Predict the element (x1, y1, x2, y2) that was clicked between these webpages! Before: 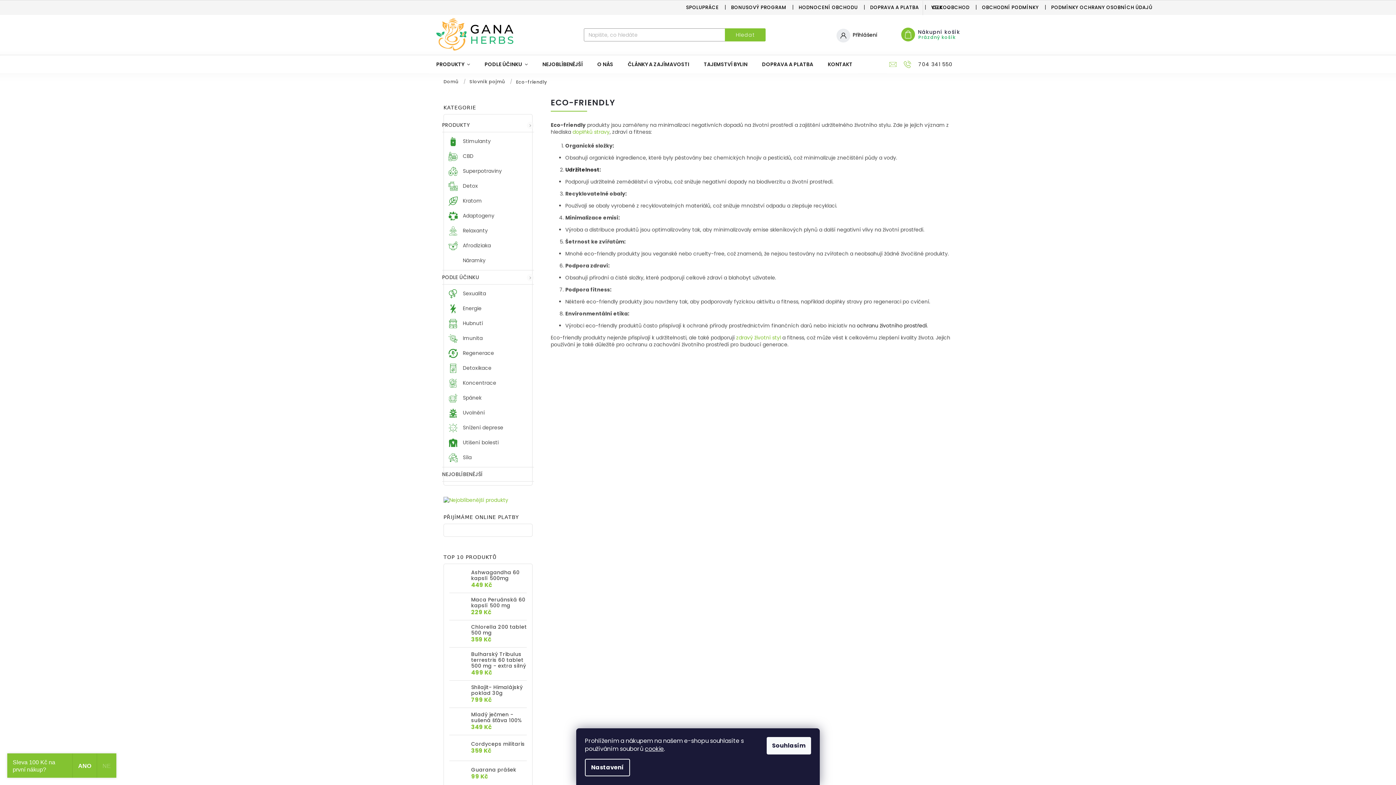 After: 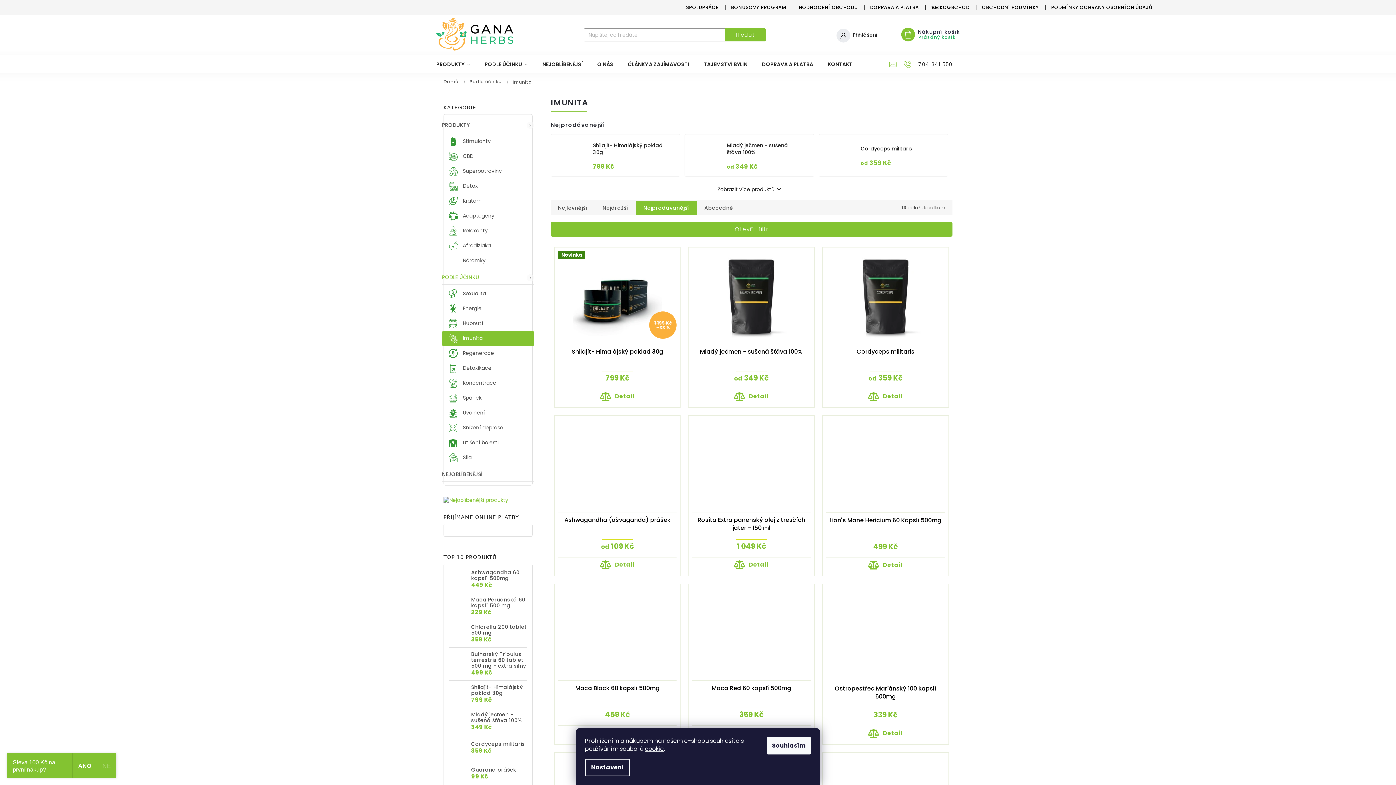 Action: bbox: (442, 331, 534, 346) label:  Imunita